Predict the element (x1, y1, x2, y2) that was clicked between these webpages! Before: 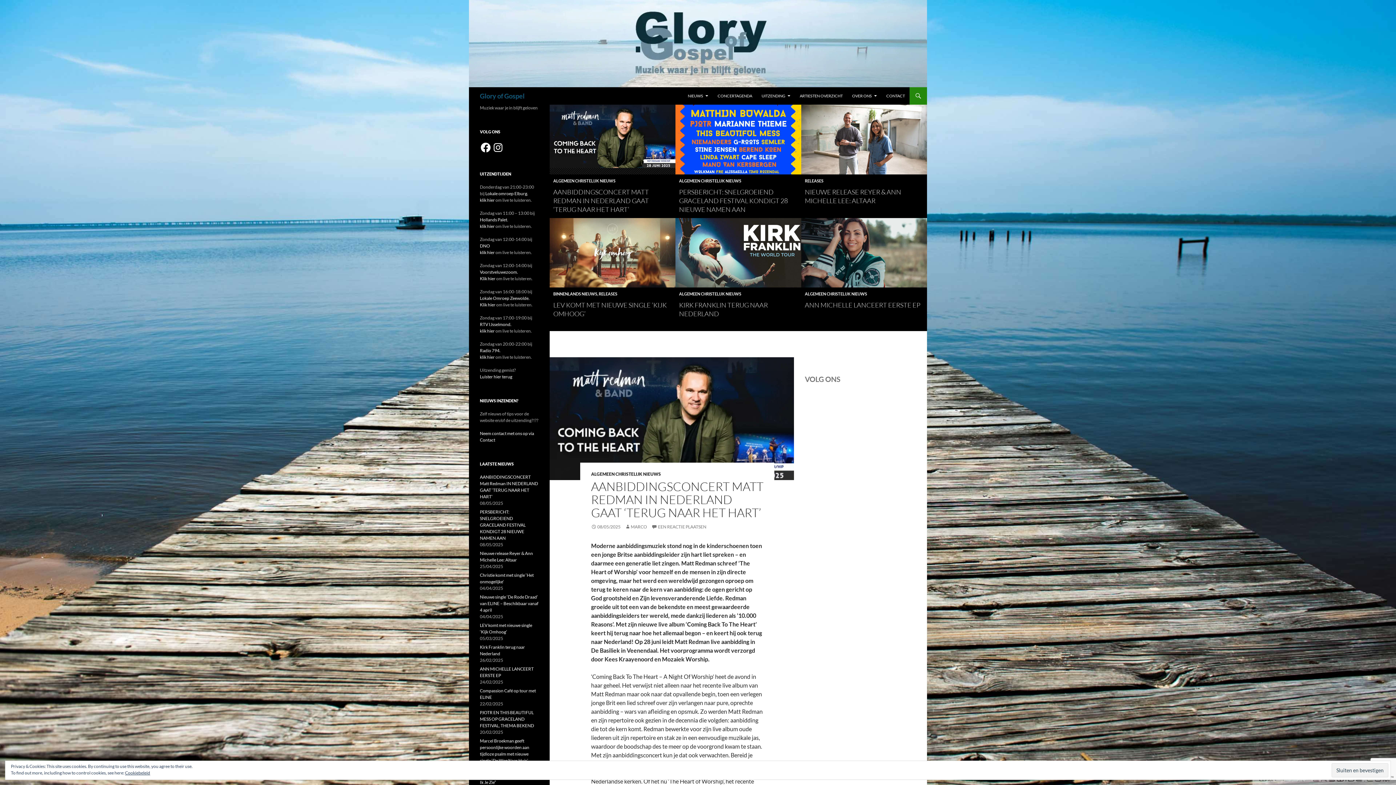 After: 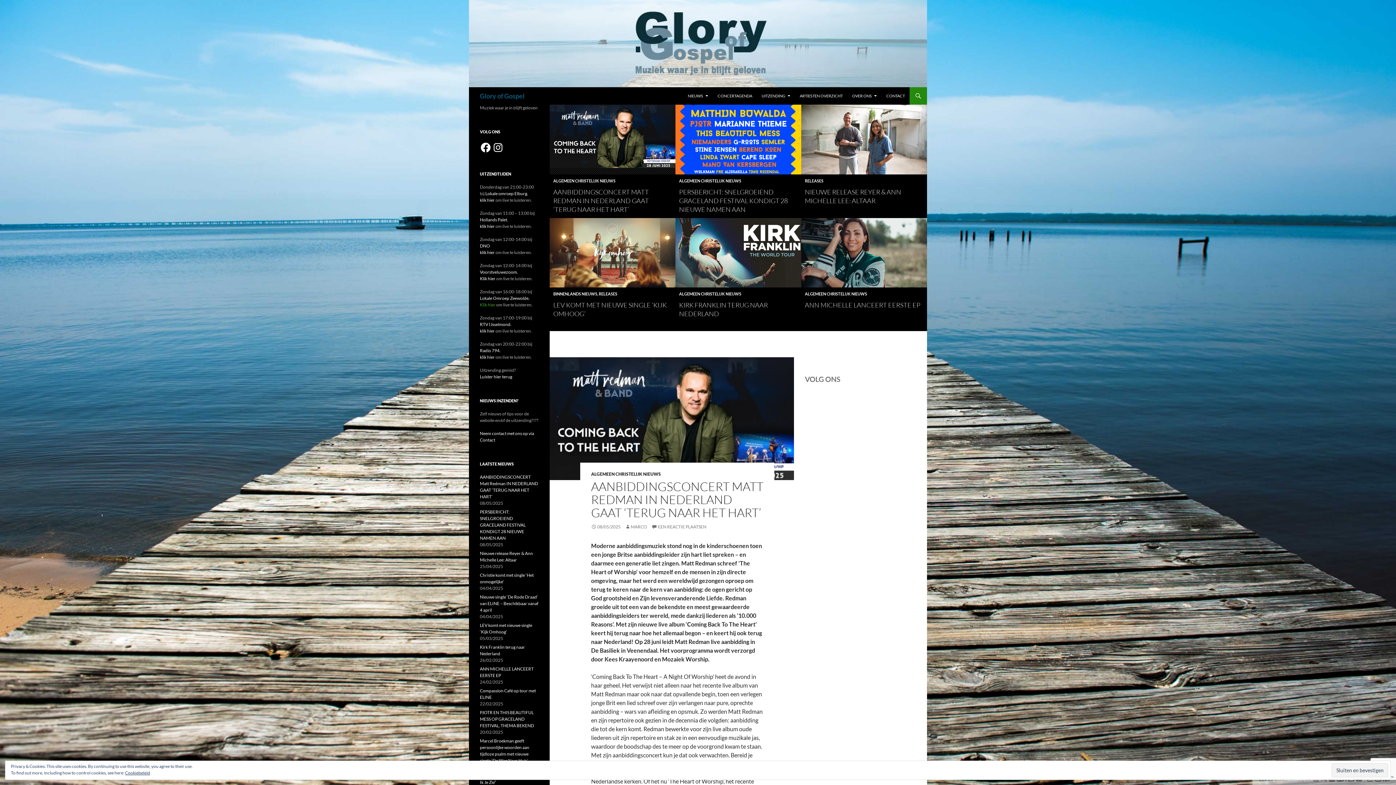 Action: bbox: (480, 302, 495, 307) label: Klik hier